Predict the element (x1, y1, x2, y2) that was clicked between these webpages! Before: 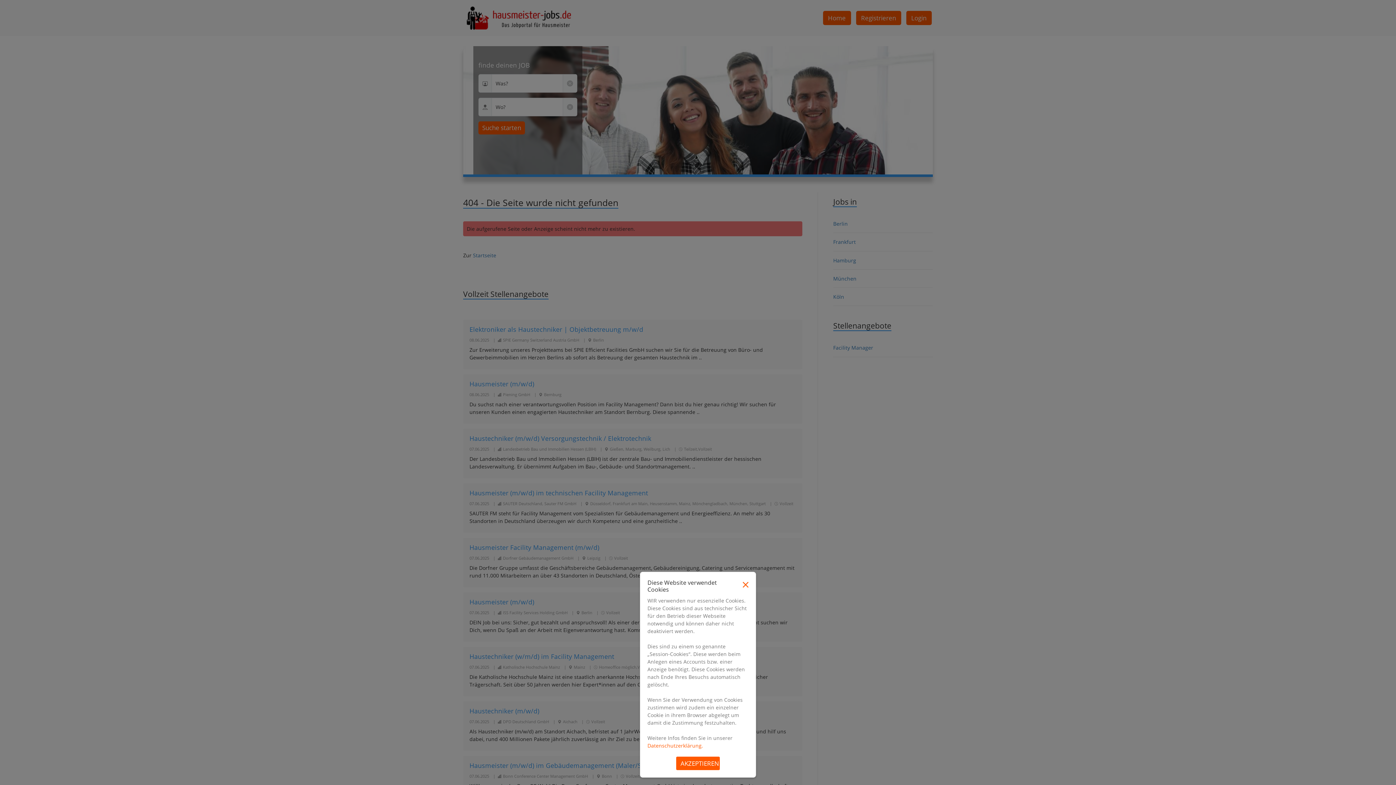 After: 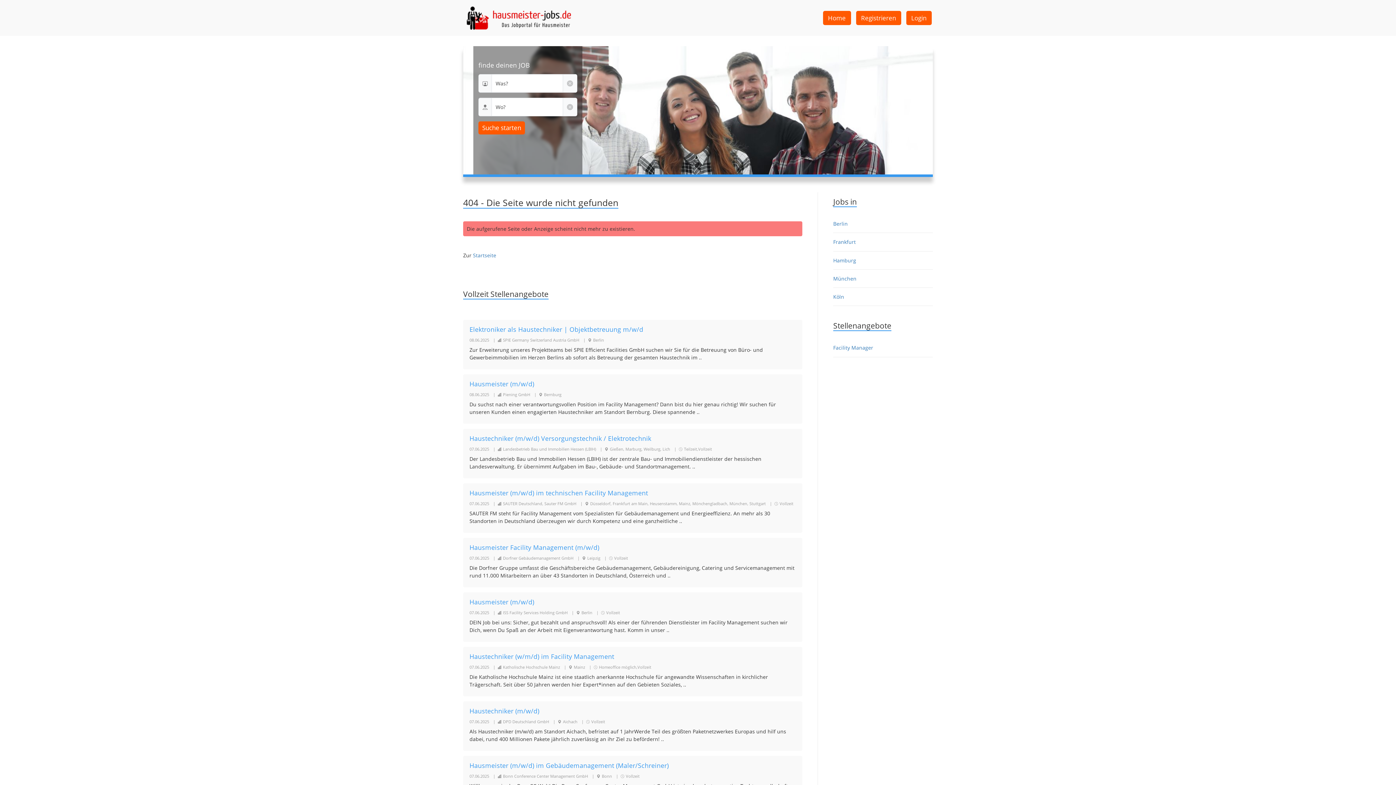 Action: bbox: (676, 757, 720, 770) label: AKZEPTIEREN